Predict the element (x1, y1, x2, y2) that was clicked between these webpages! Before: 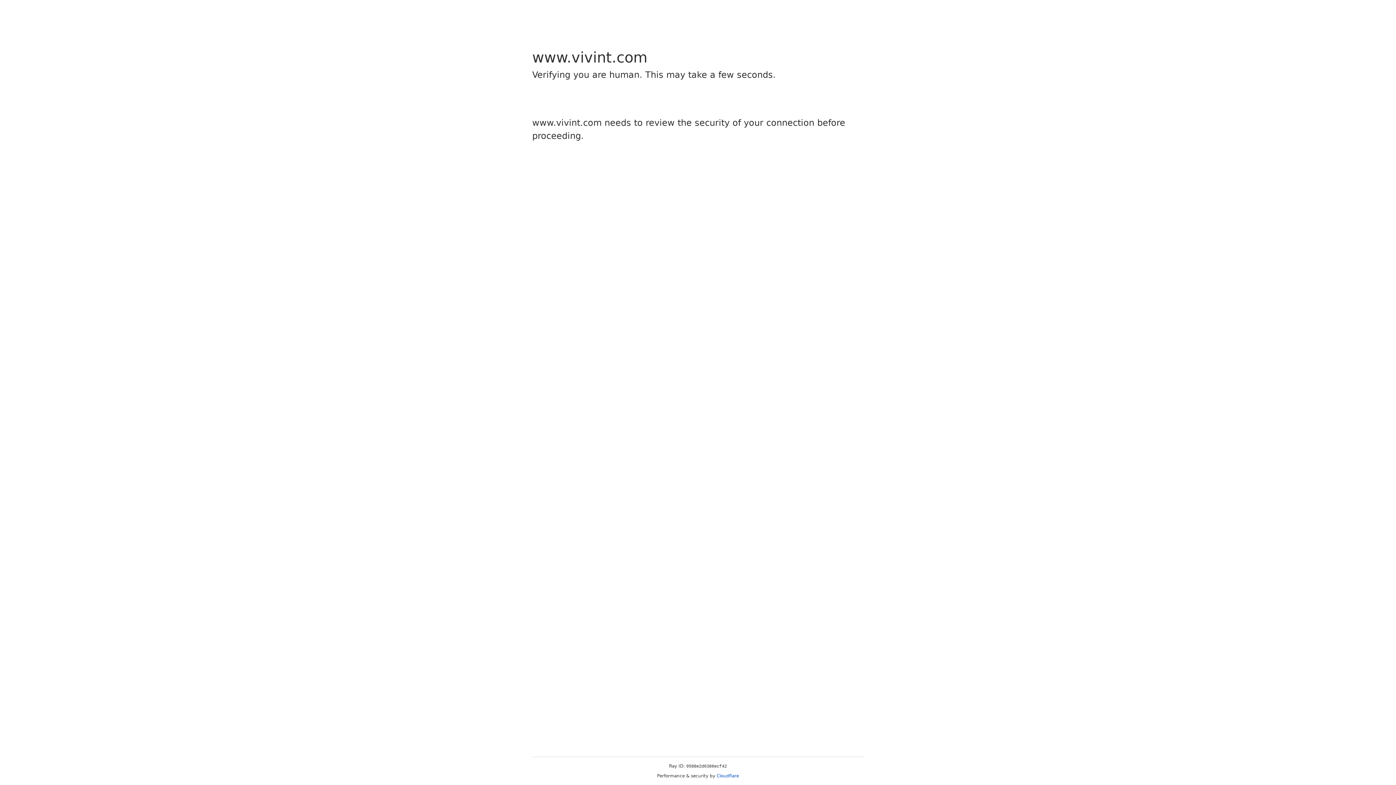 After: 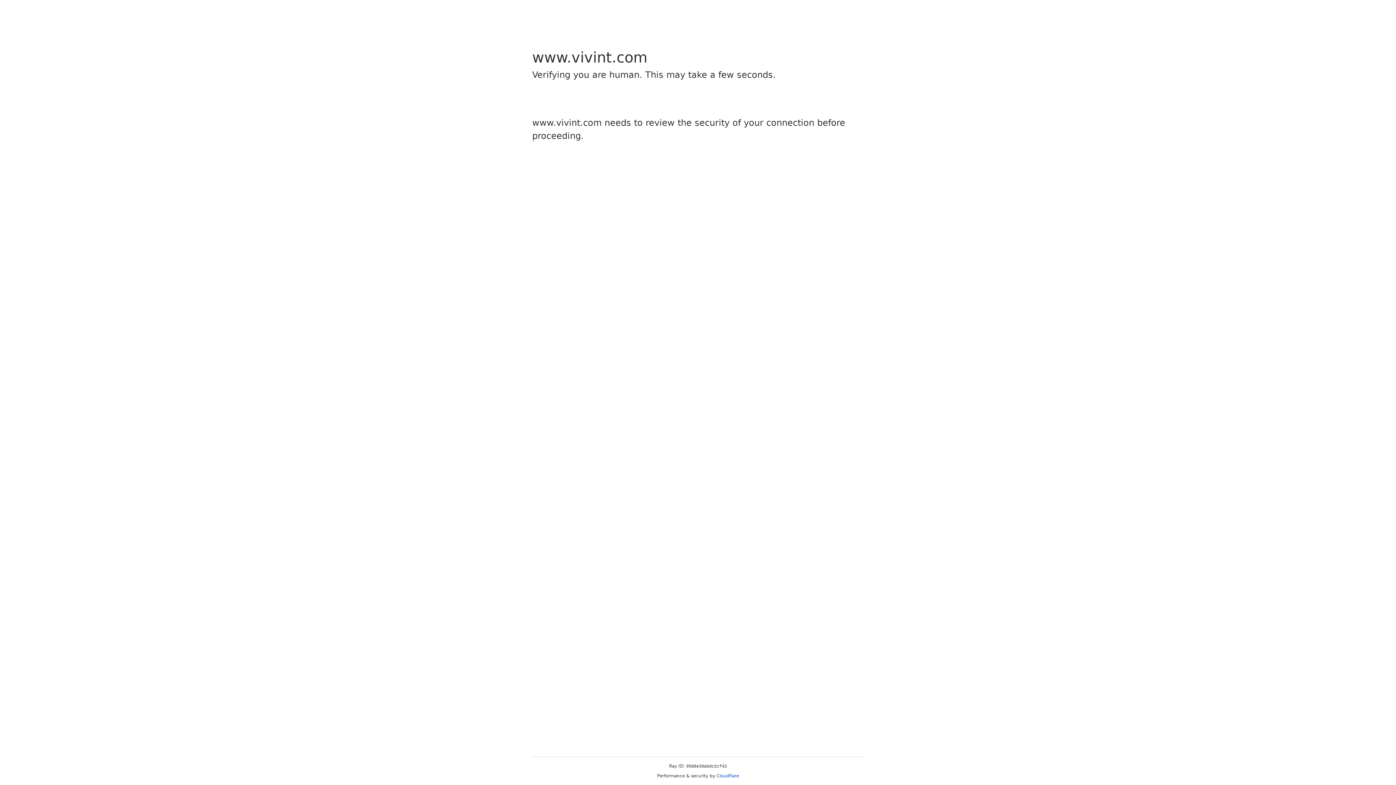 Action: bbox: (716, 773, 739, 778) label: Cloudflare